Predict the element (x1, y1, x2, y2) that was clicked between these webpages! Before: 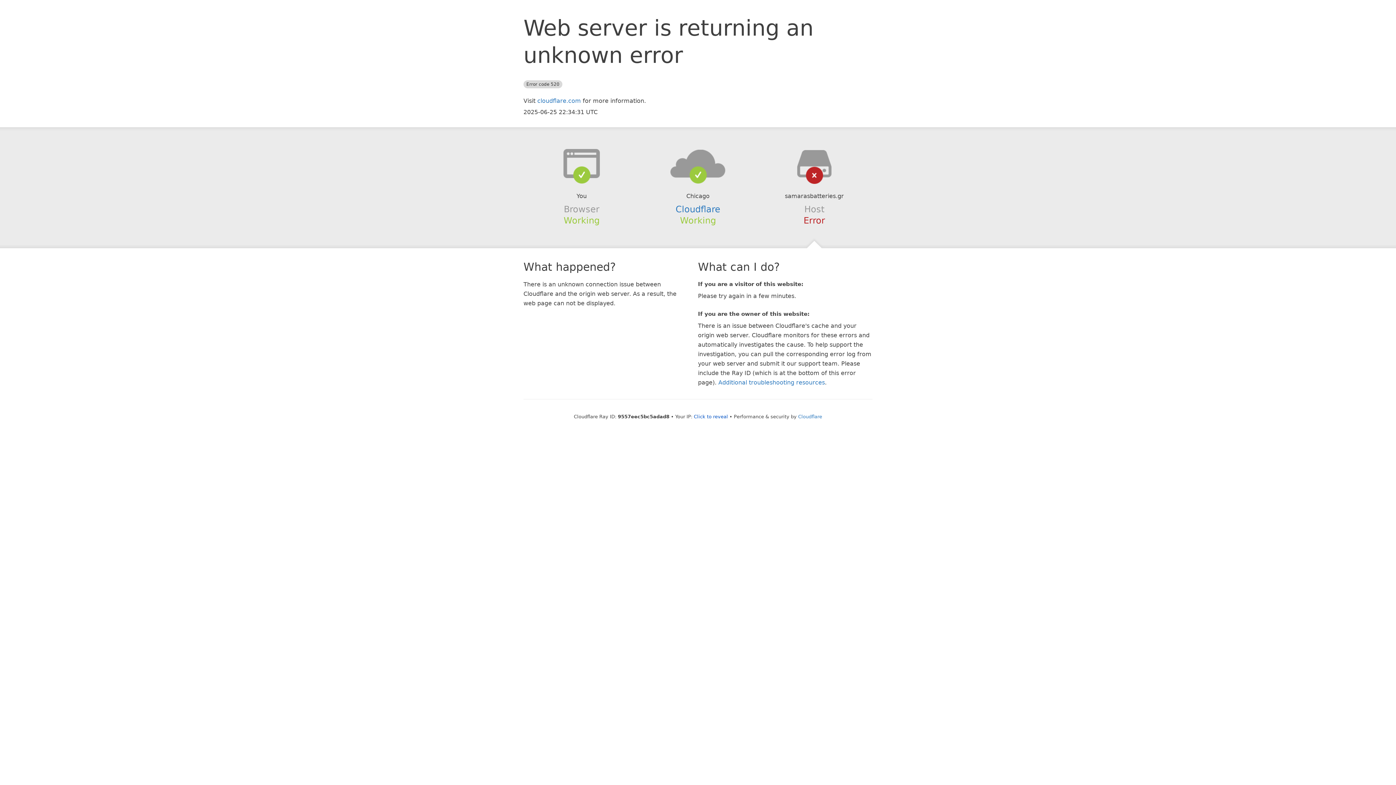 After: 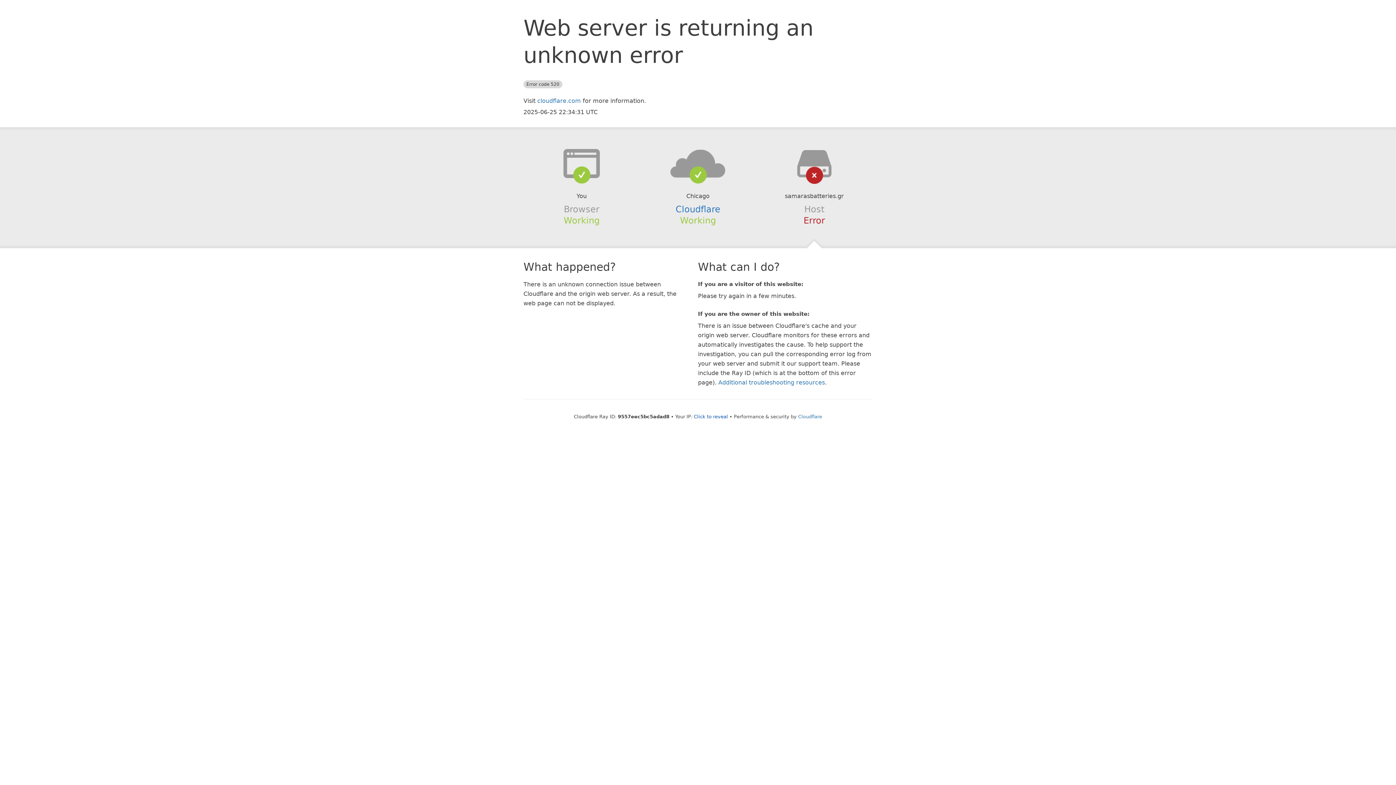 Action: bbox: (639, 148, 756, 178)